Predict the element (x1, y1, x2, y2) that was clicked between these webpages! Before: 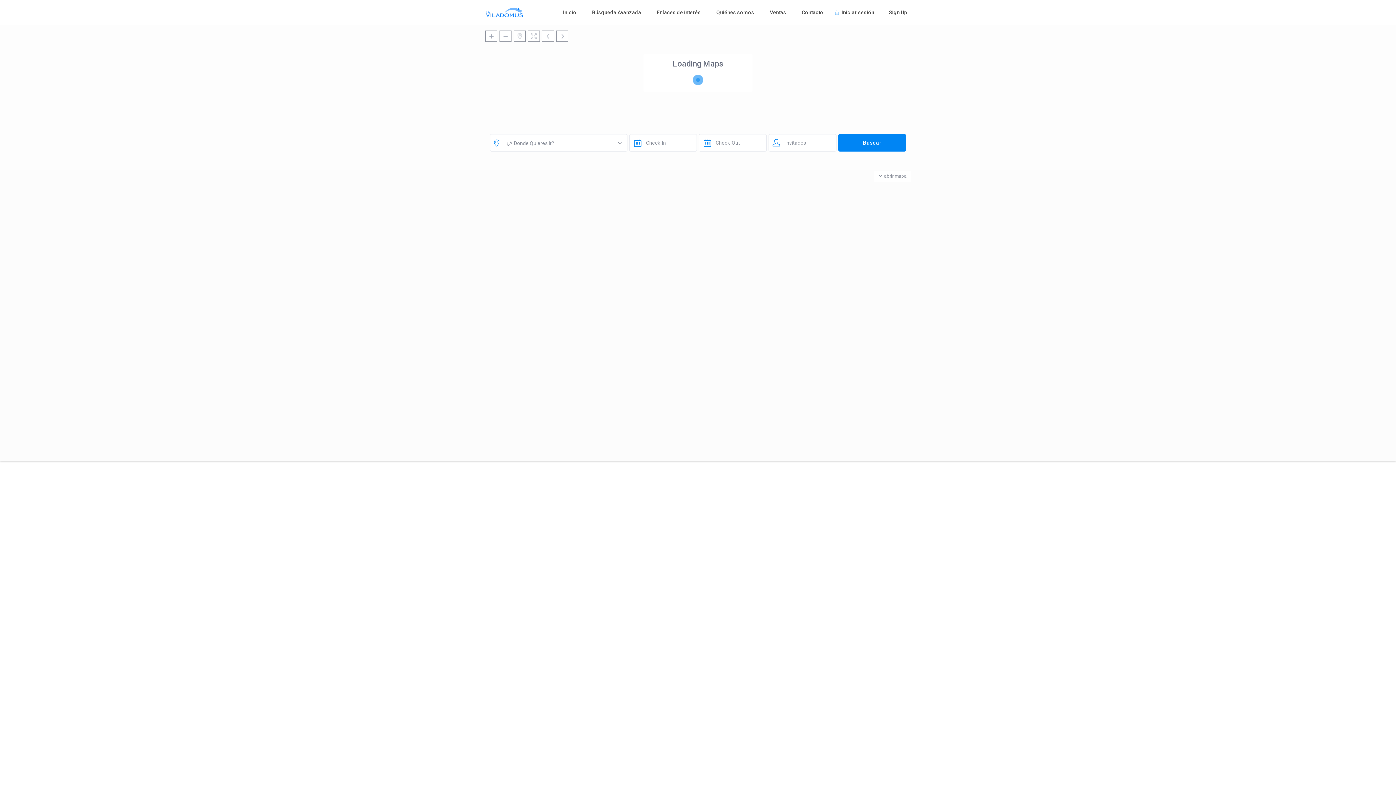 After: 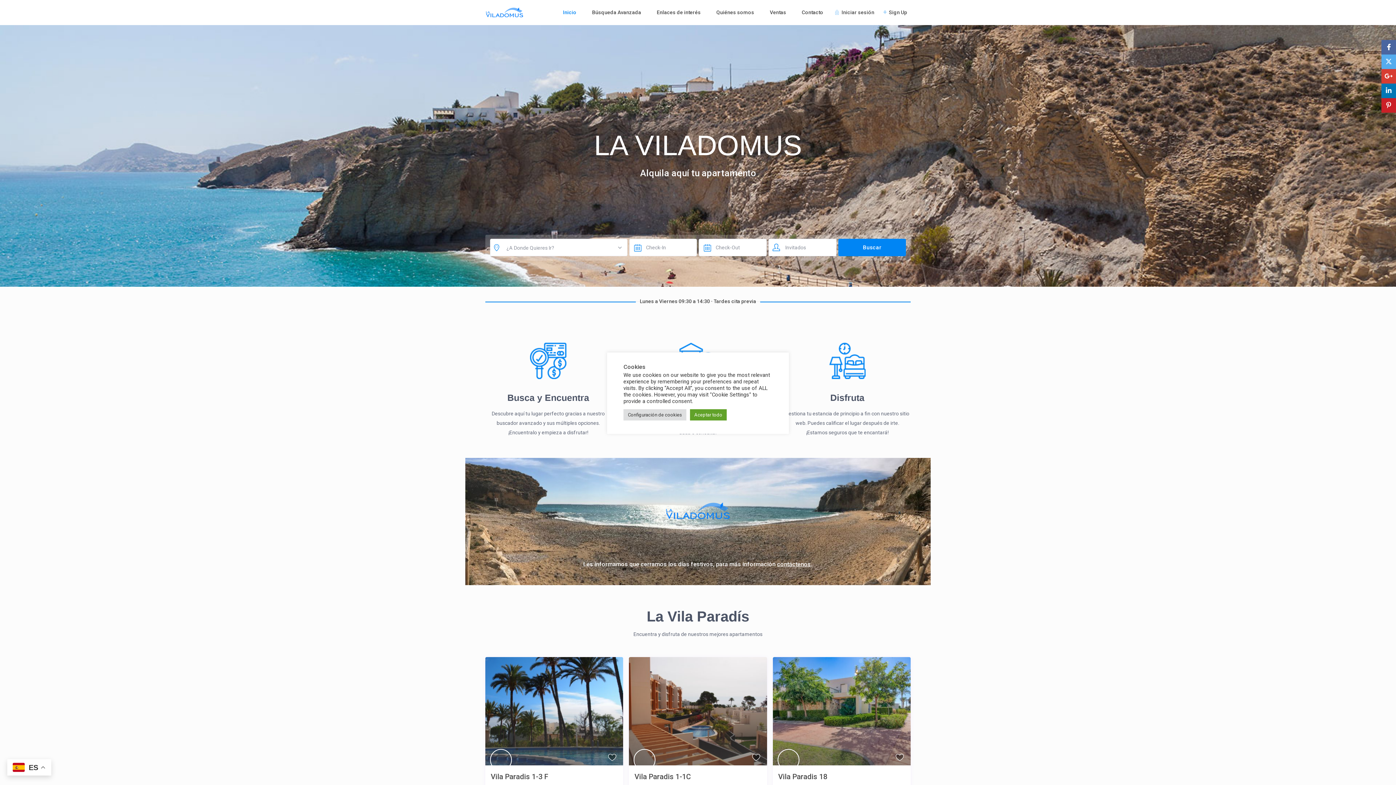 Action: bbox: (555, 0, 583, 24) label: Inicio